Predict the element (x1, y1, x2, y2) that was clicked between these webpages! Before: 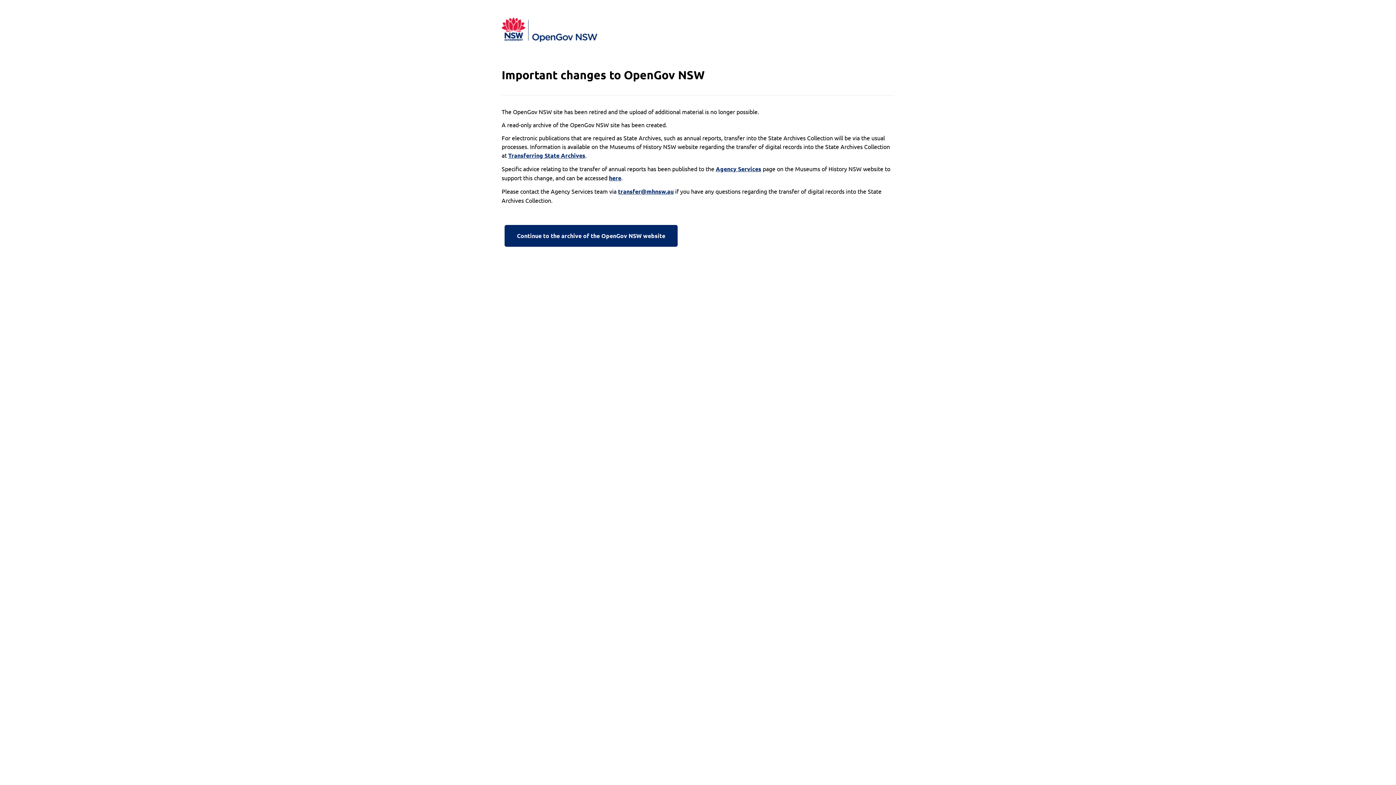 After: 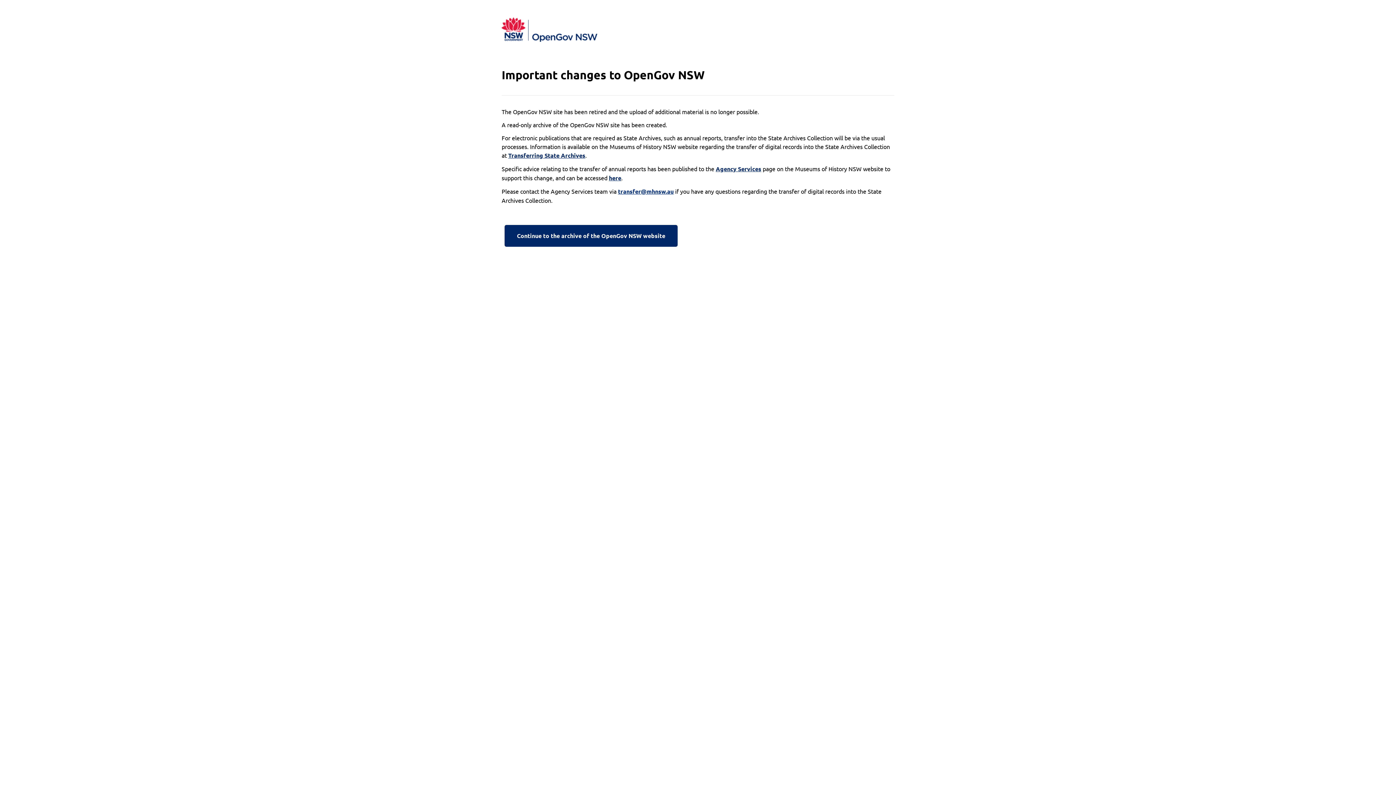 Action: bbox: (618, 187, 673, 196) label: transfer@mhnsw.au